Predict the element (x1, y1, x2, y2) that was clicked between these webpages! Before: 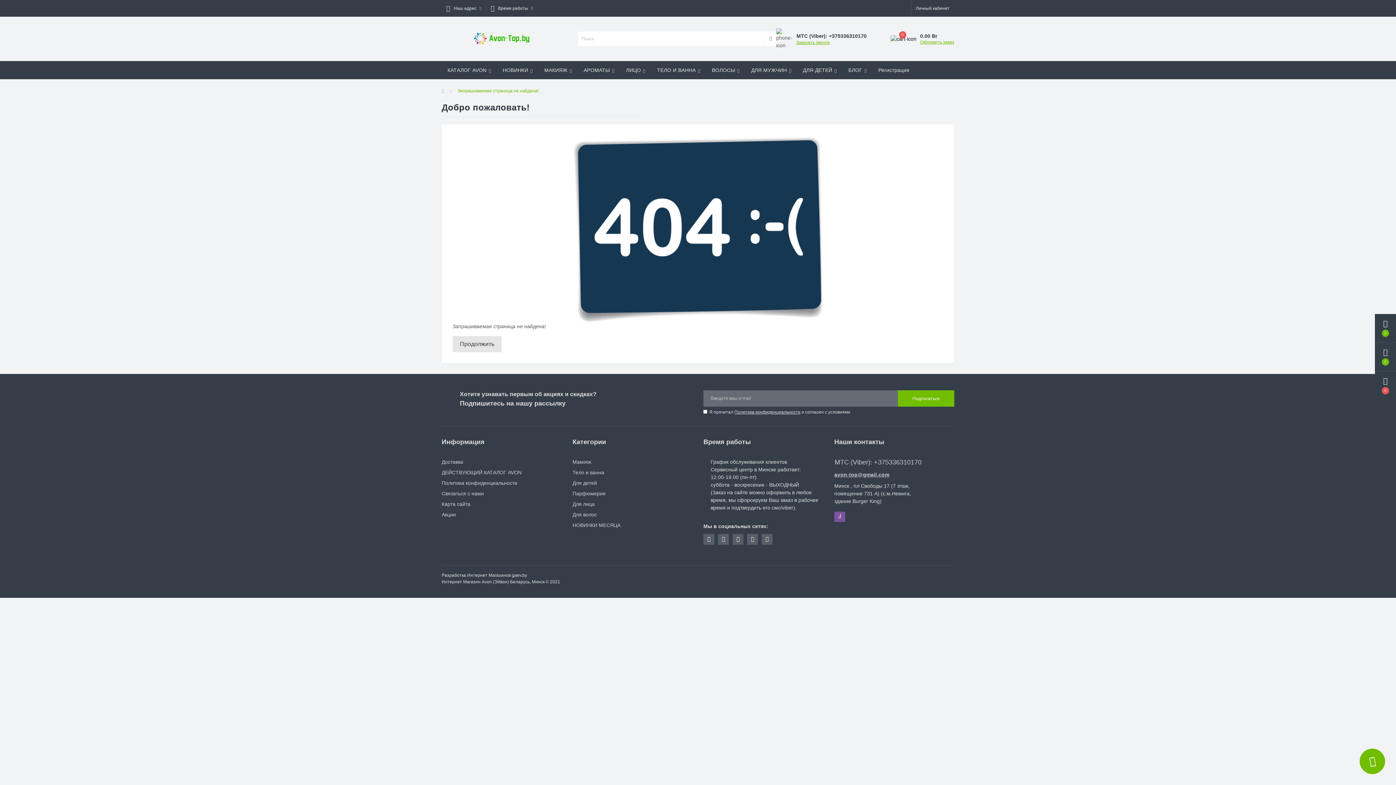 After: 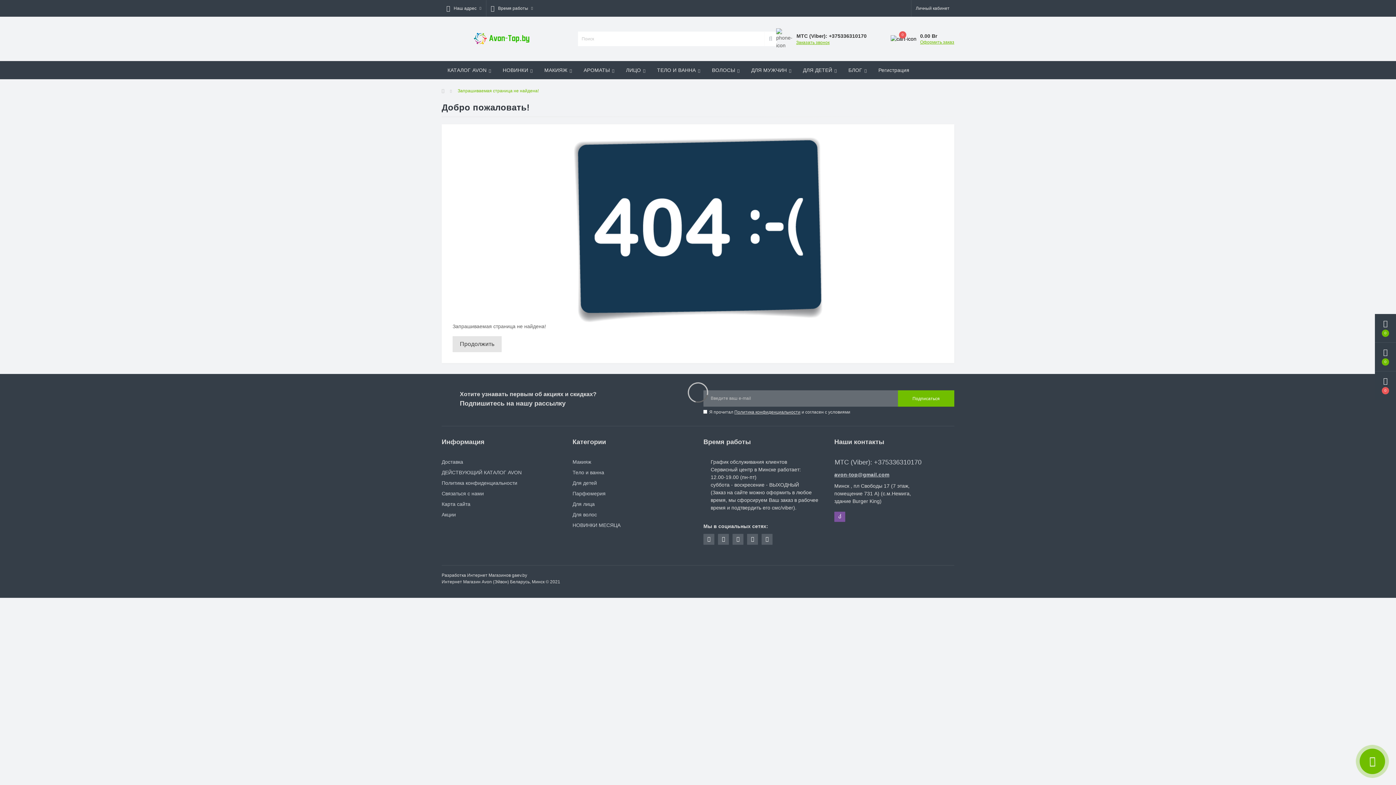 Action: bbox: (834, 458, 954, 466) label: МТС (Viber): +375336310170